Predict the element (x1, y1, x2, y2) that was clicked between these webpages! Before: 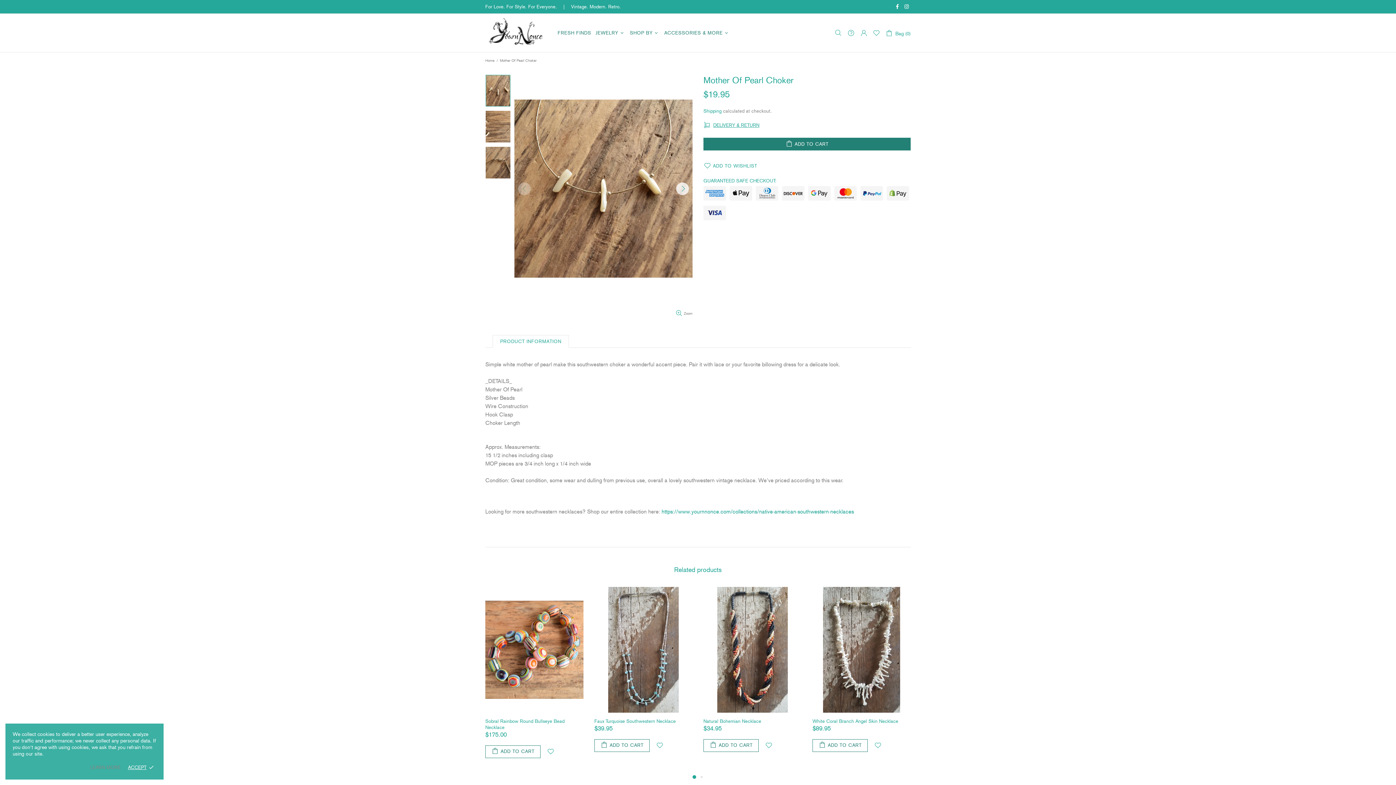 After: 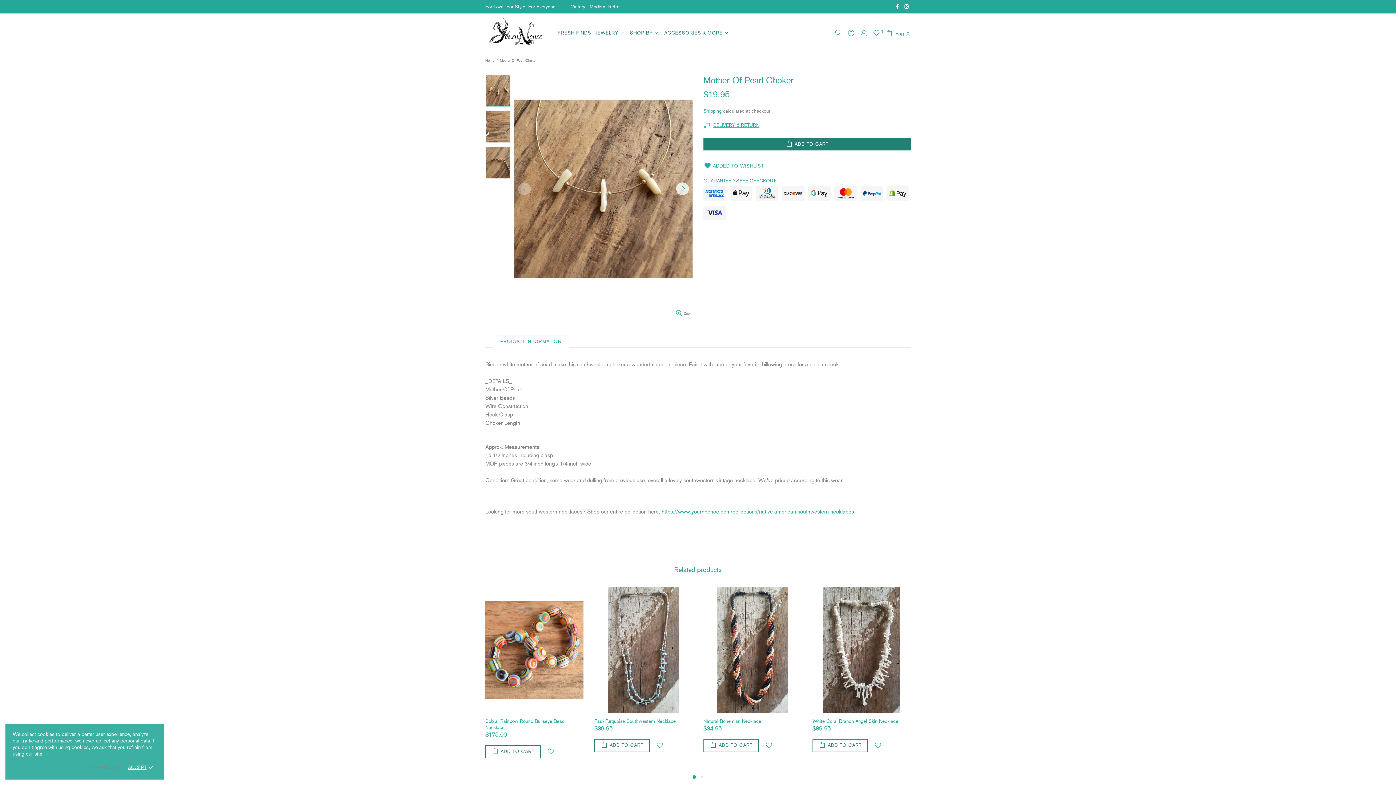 Action: bbox: (703, 159, 757, 172) label: ADD TO WISHLIST